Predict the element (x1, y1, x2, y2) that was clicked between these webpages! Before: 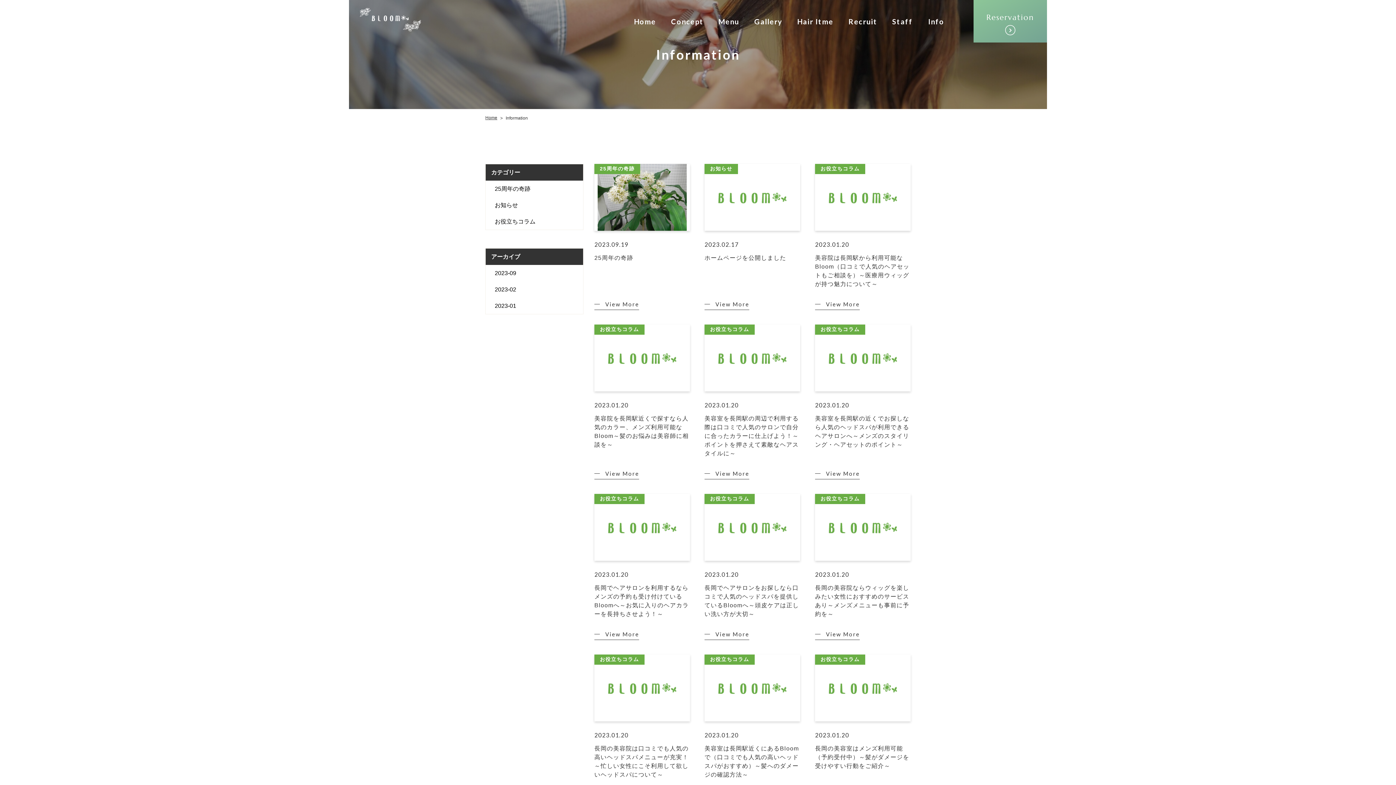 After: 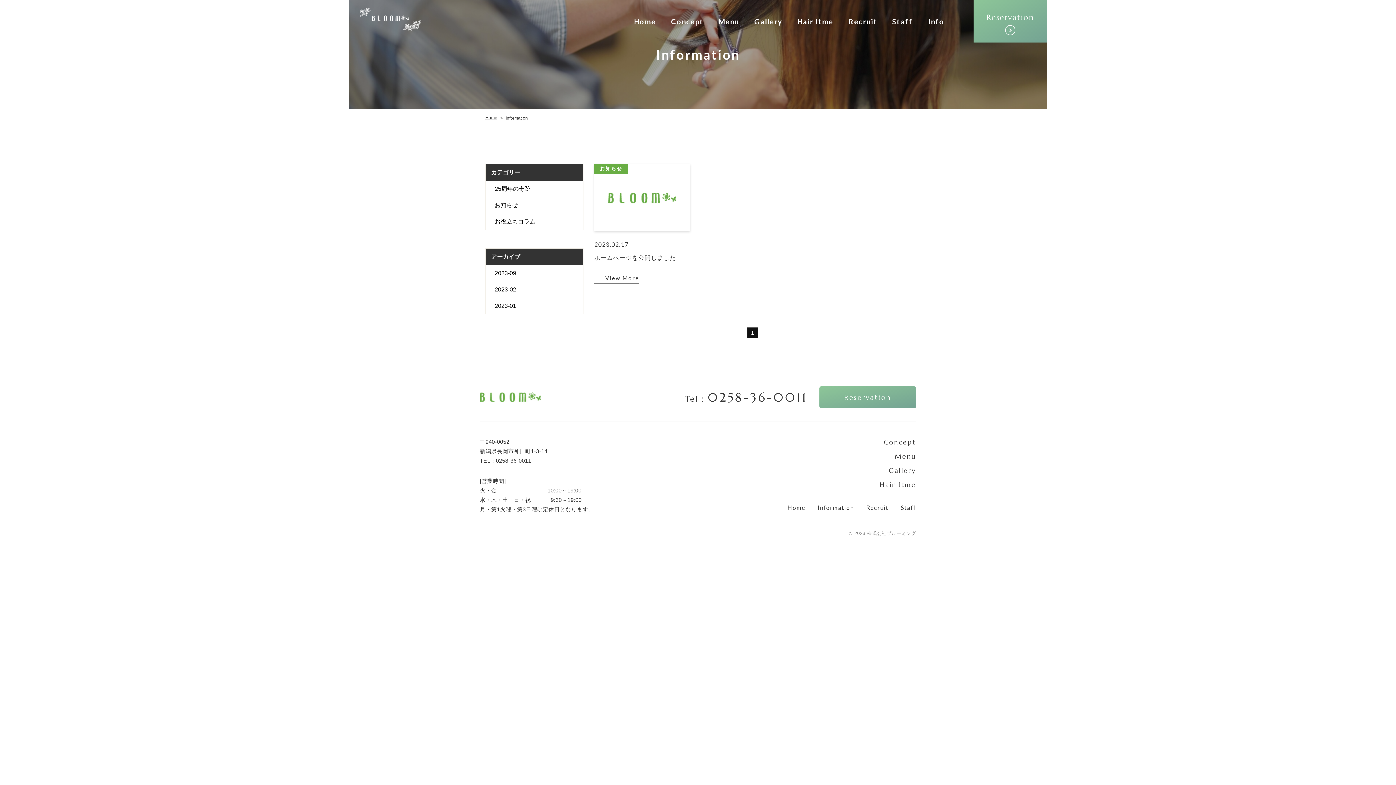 Action: bbox: (485, 281, 583, 297) label: 2023-02